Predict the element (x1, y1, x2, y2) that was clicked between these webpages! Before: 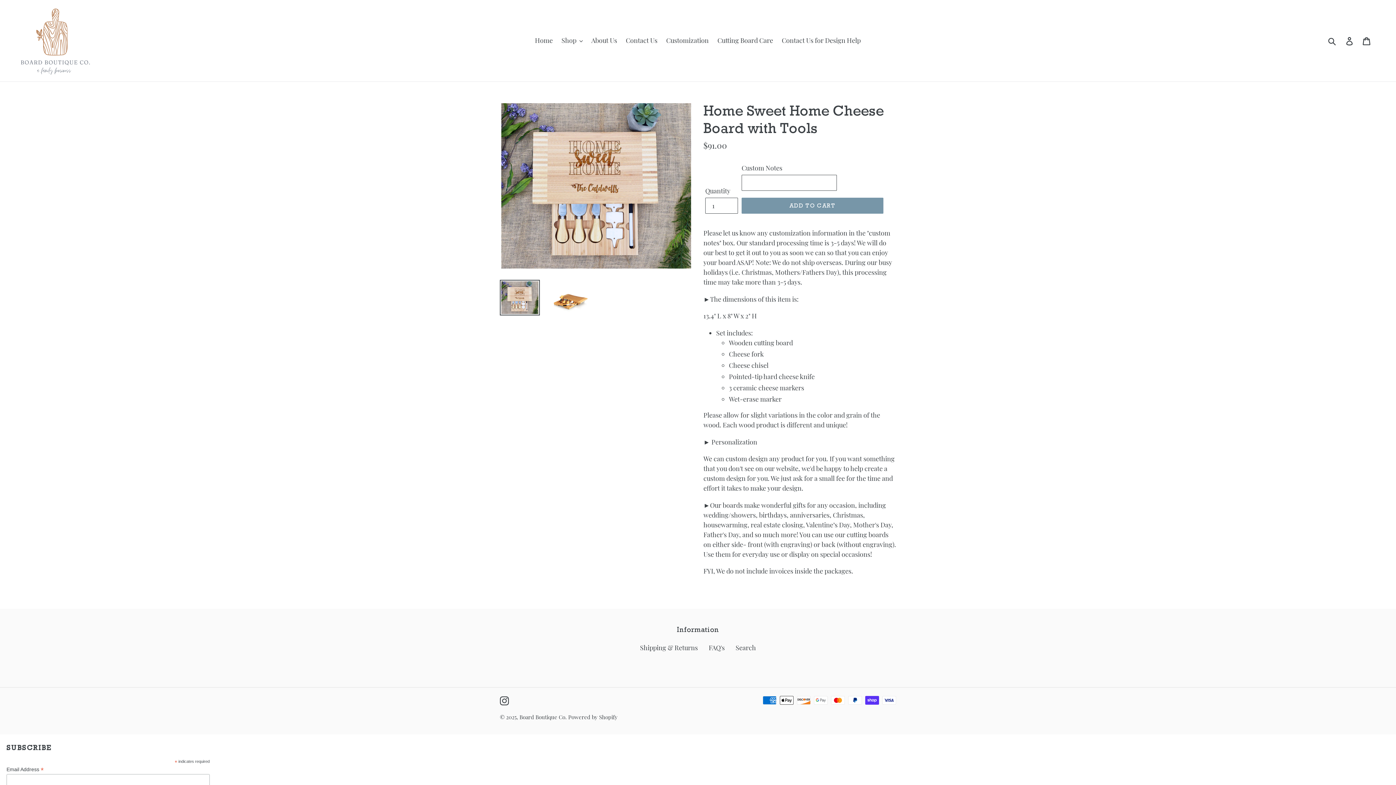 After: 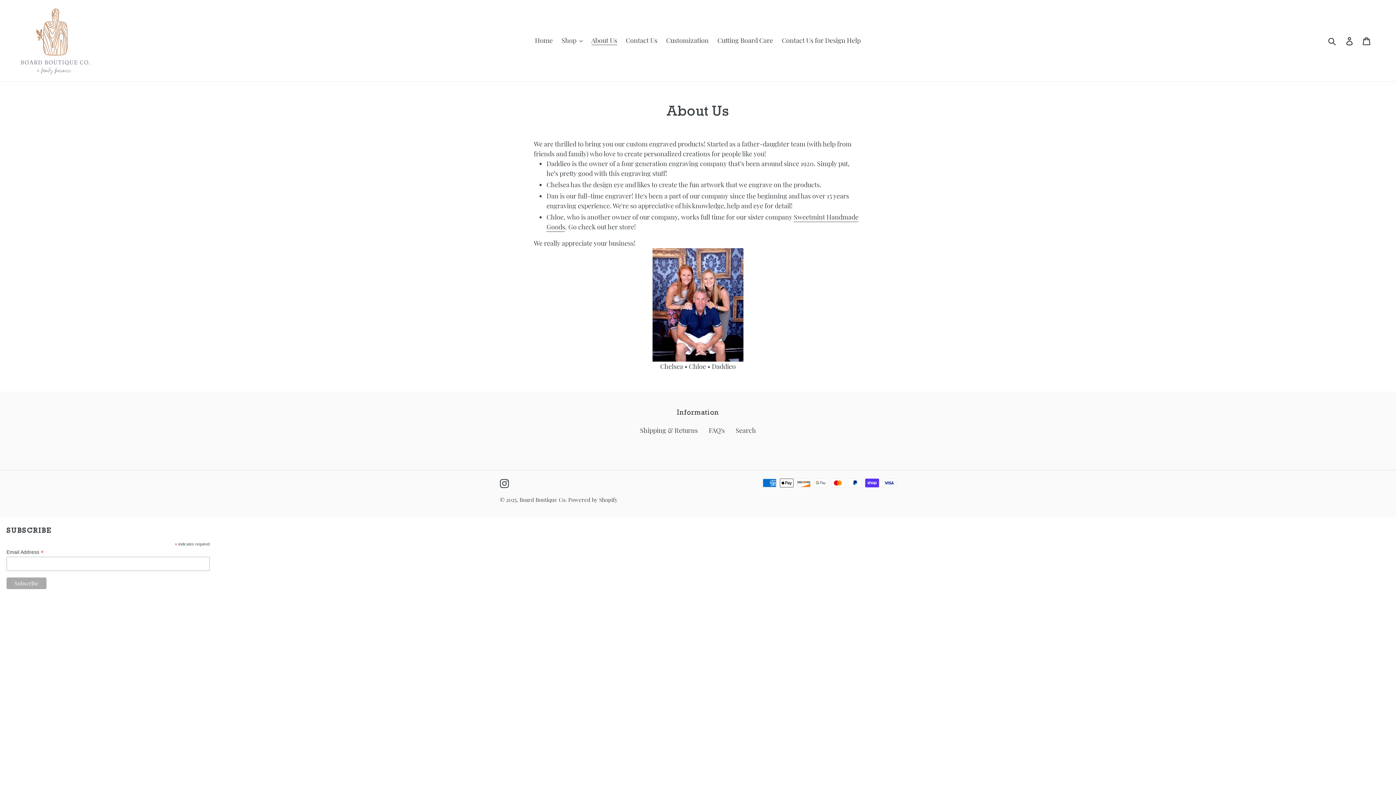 Action: bbox: (587, 34, 620, 46) label: About Us